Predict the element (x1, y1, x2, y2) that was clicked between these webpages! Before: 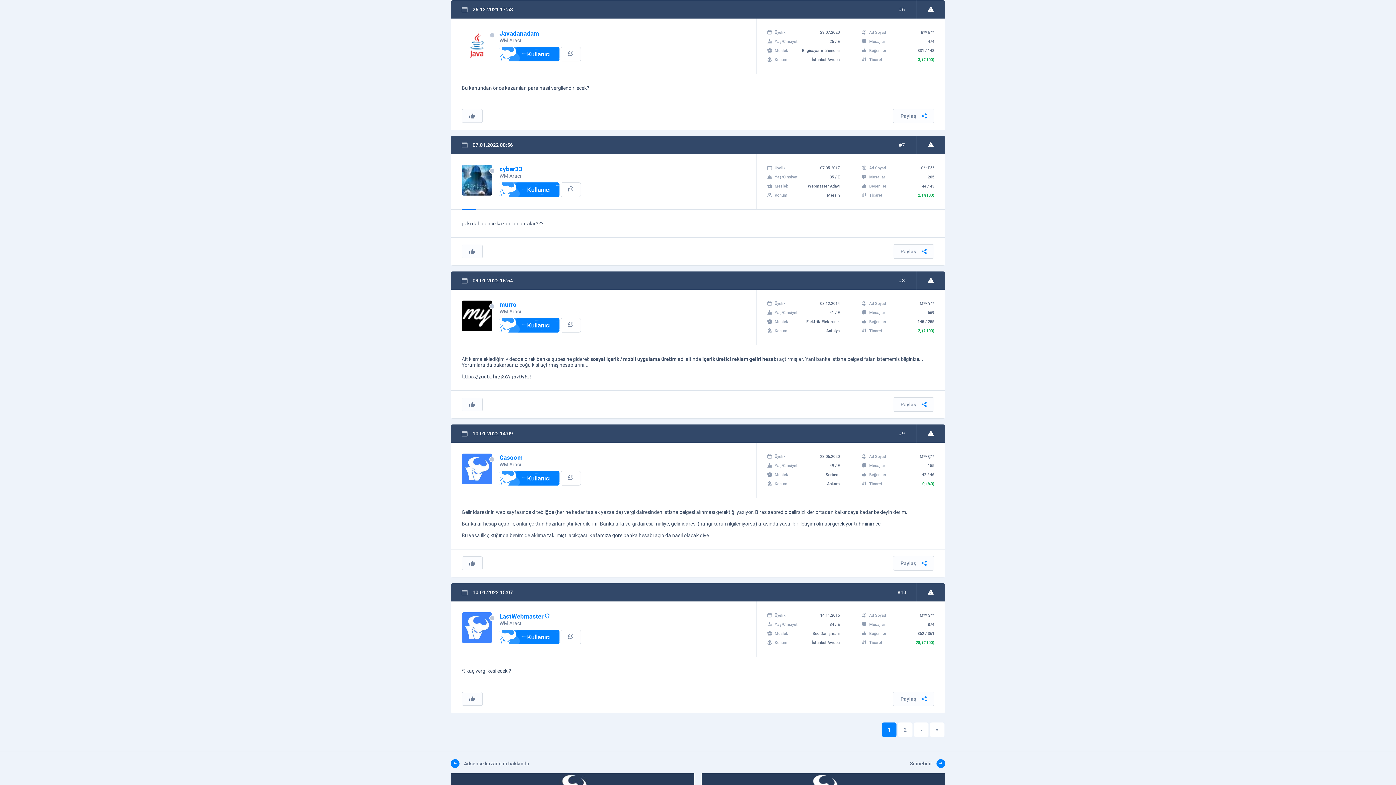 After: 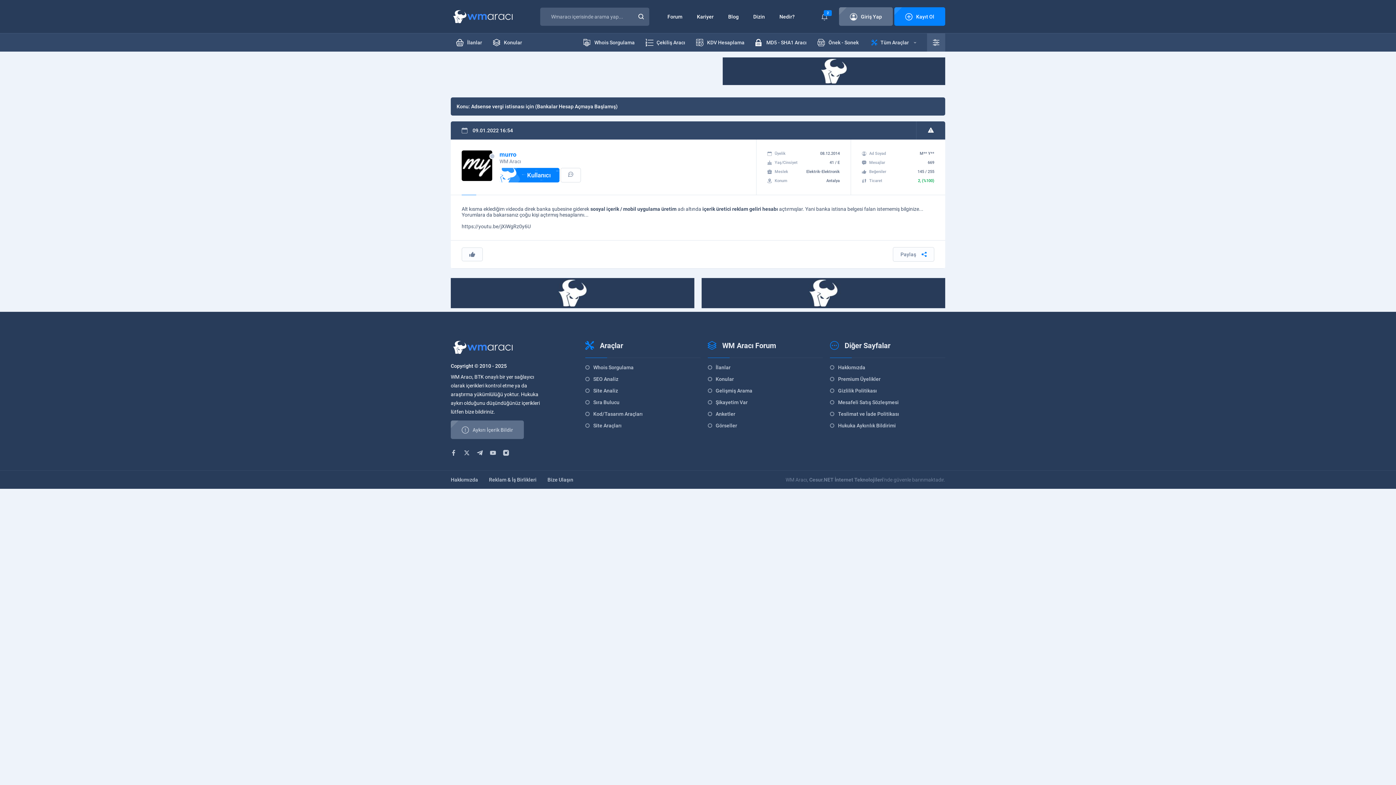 Action: bbox: (899, 277, 904, 283) label: #8